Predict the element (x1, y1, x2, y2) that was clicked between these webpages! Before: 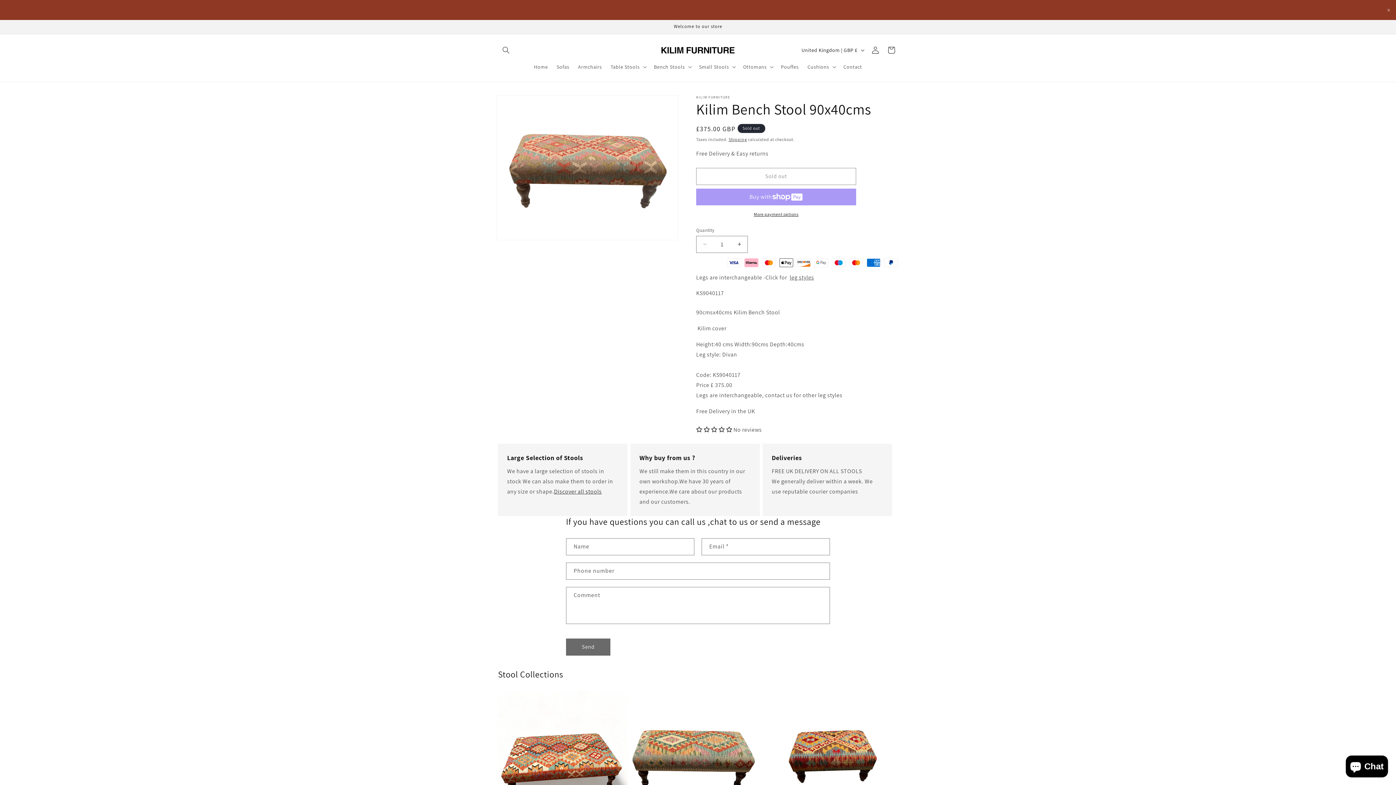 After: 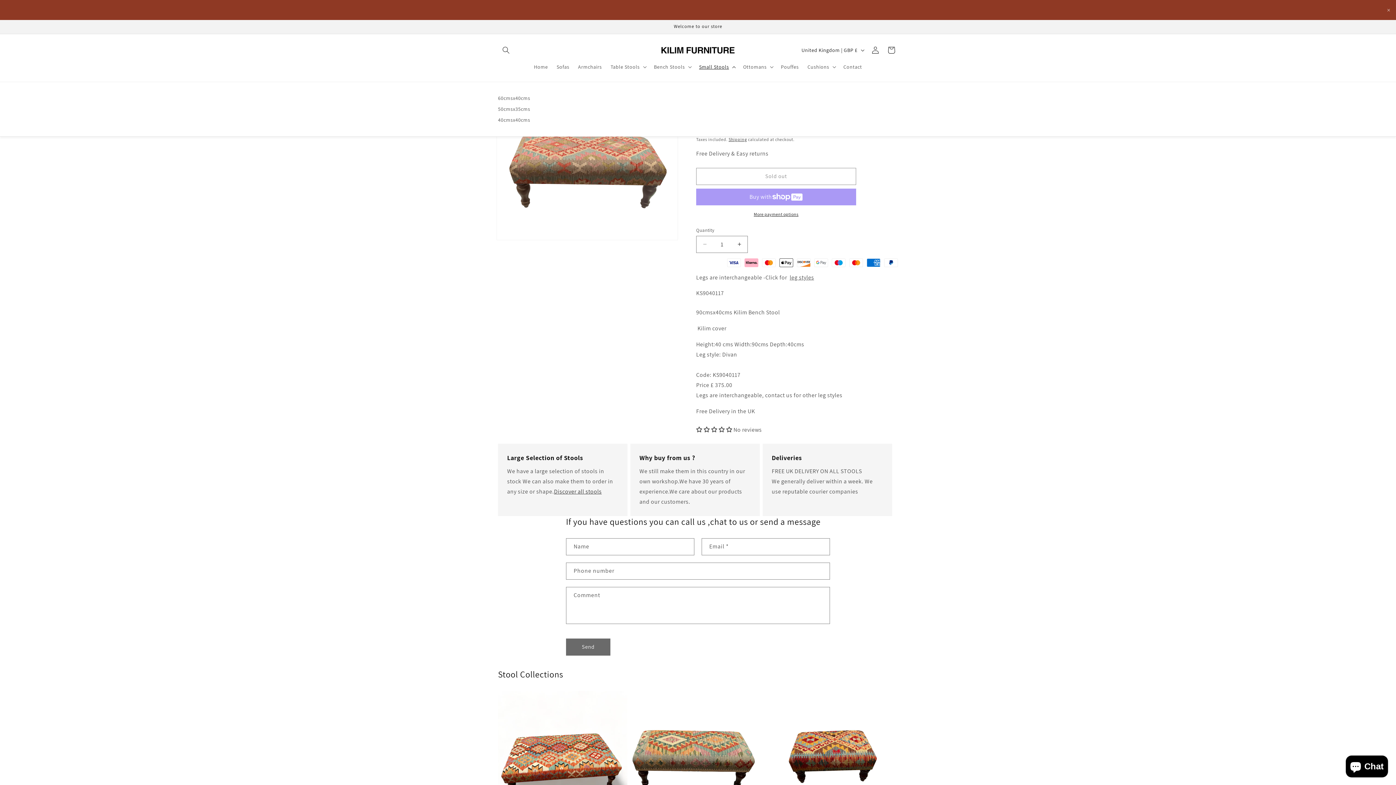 Action: label: Small Stools bbox: (694, 59, 738, 74)